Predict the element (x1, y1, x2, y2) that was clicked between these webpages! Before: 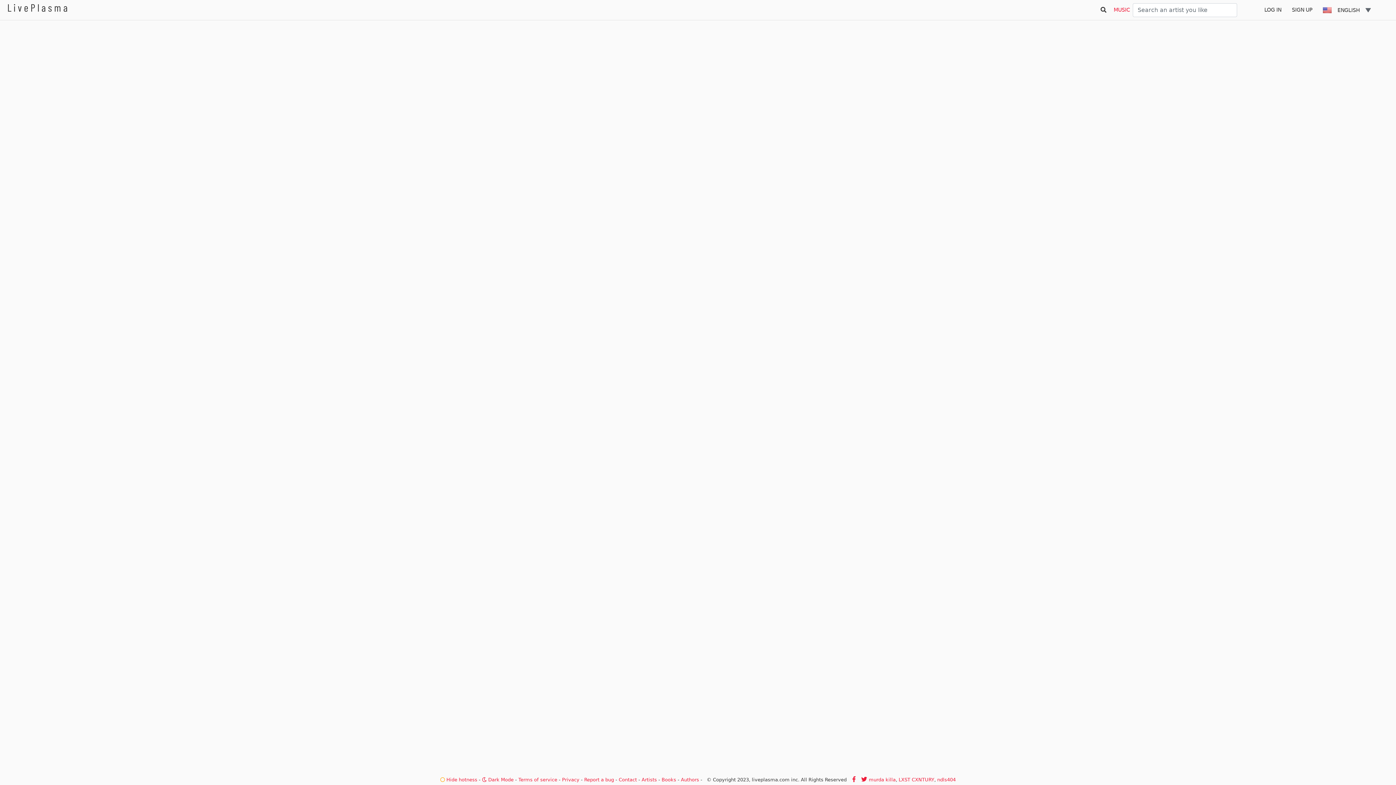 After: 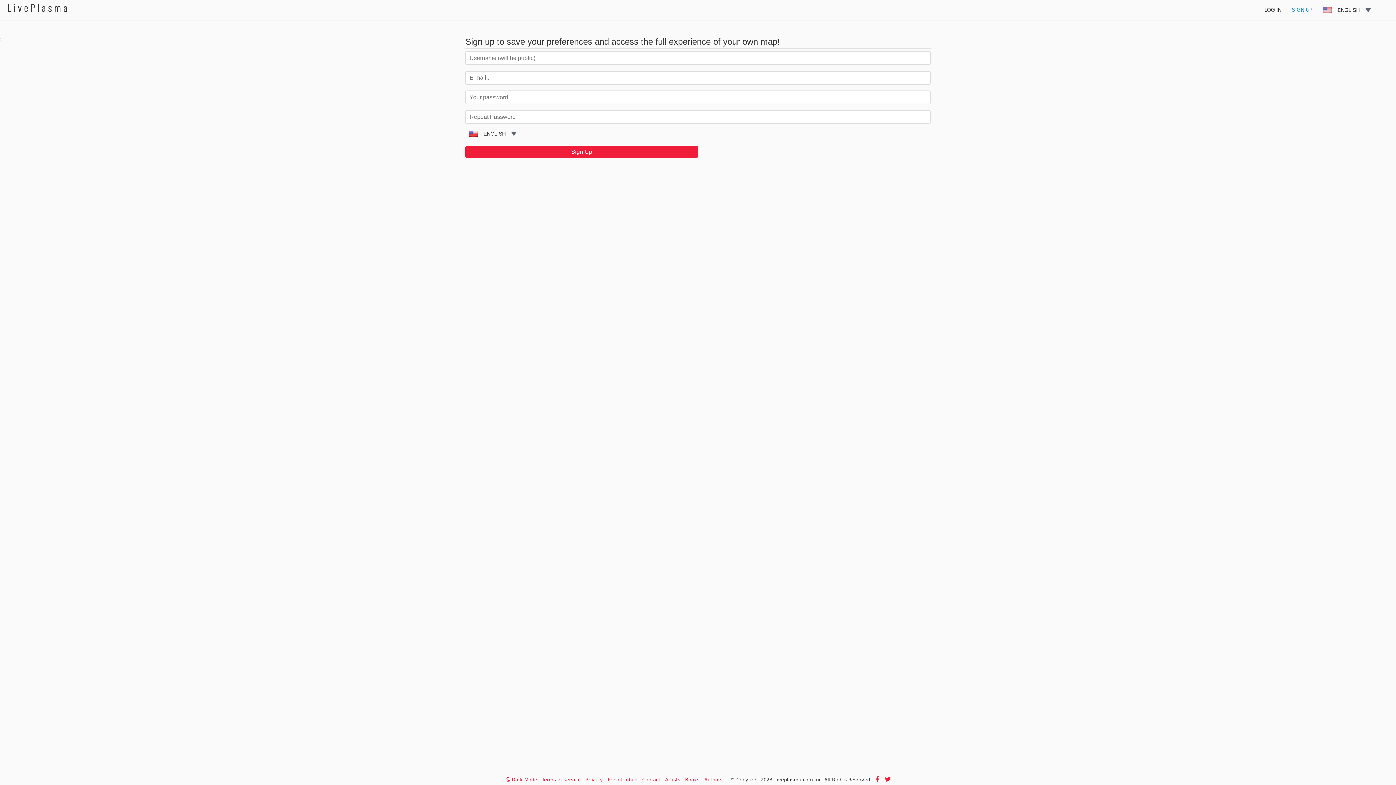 Action: label: SIGN UP bbox: (1286, 0, 1317, 20)